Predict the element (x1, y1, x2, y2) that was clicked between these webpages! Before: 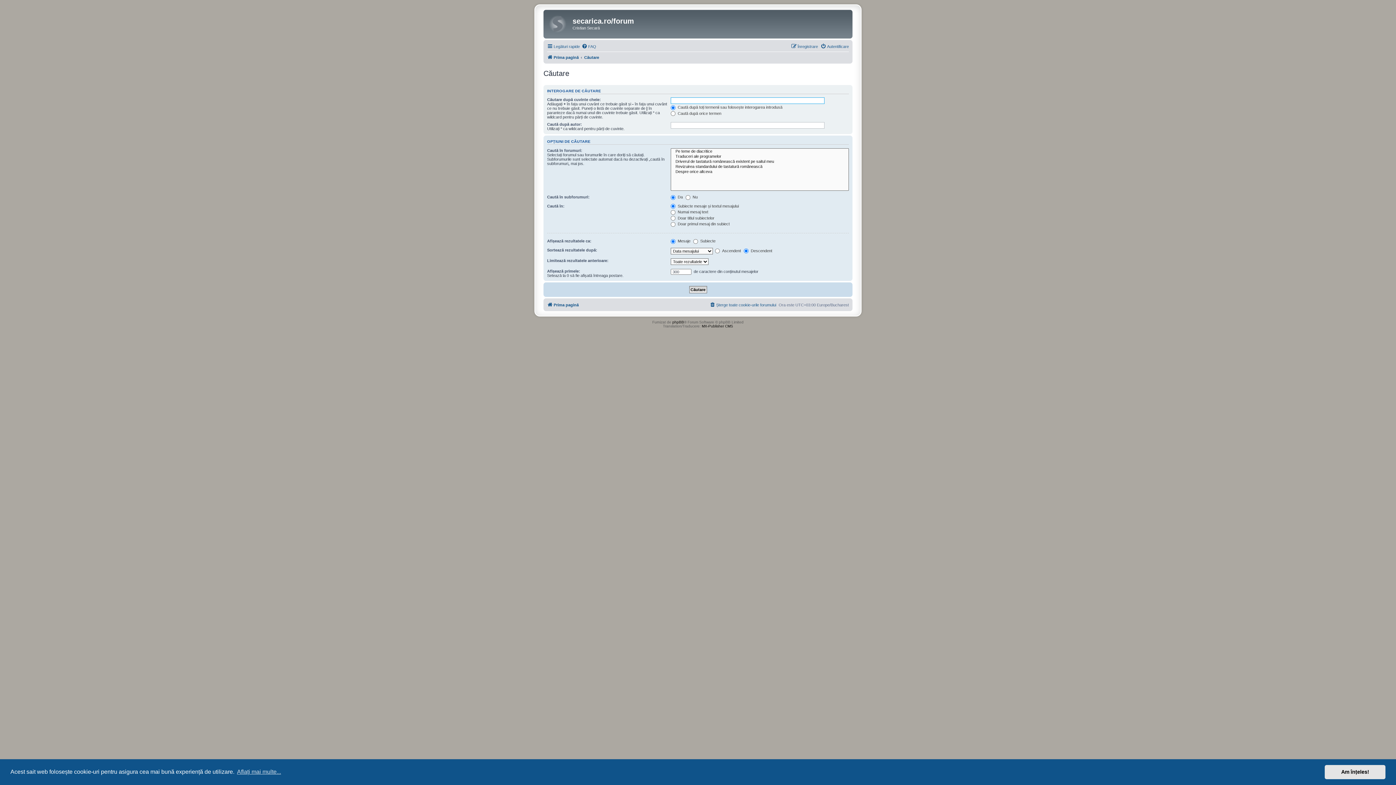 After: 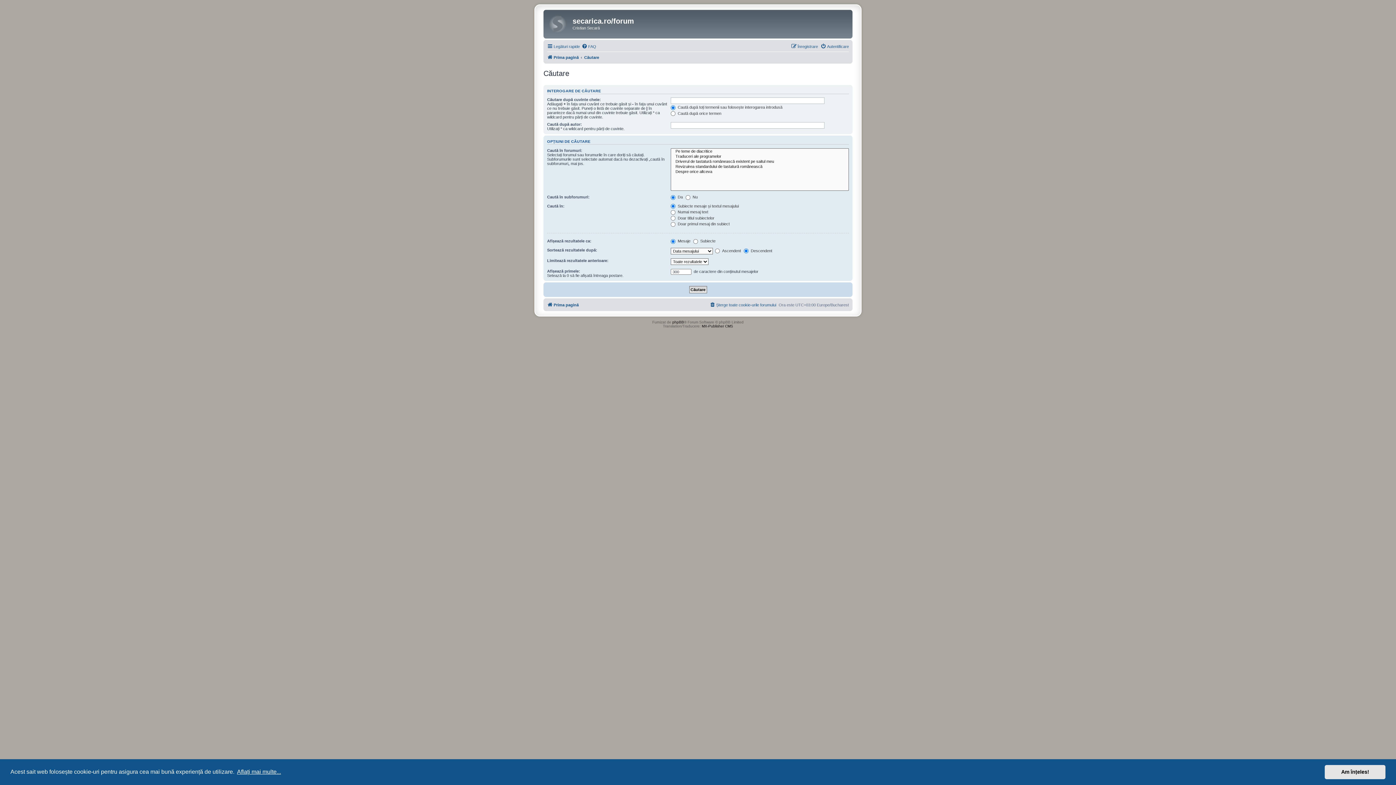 Action: bbox: (235, 766, 282, 777) label: learn more about cookies